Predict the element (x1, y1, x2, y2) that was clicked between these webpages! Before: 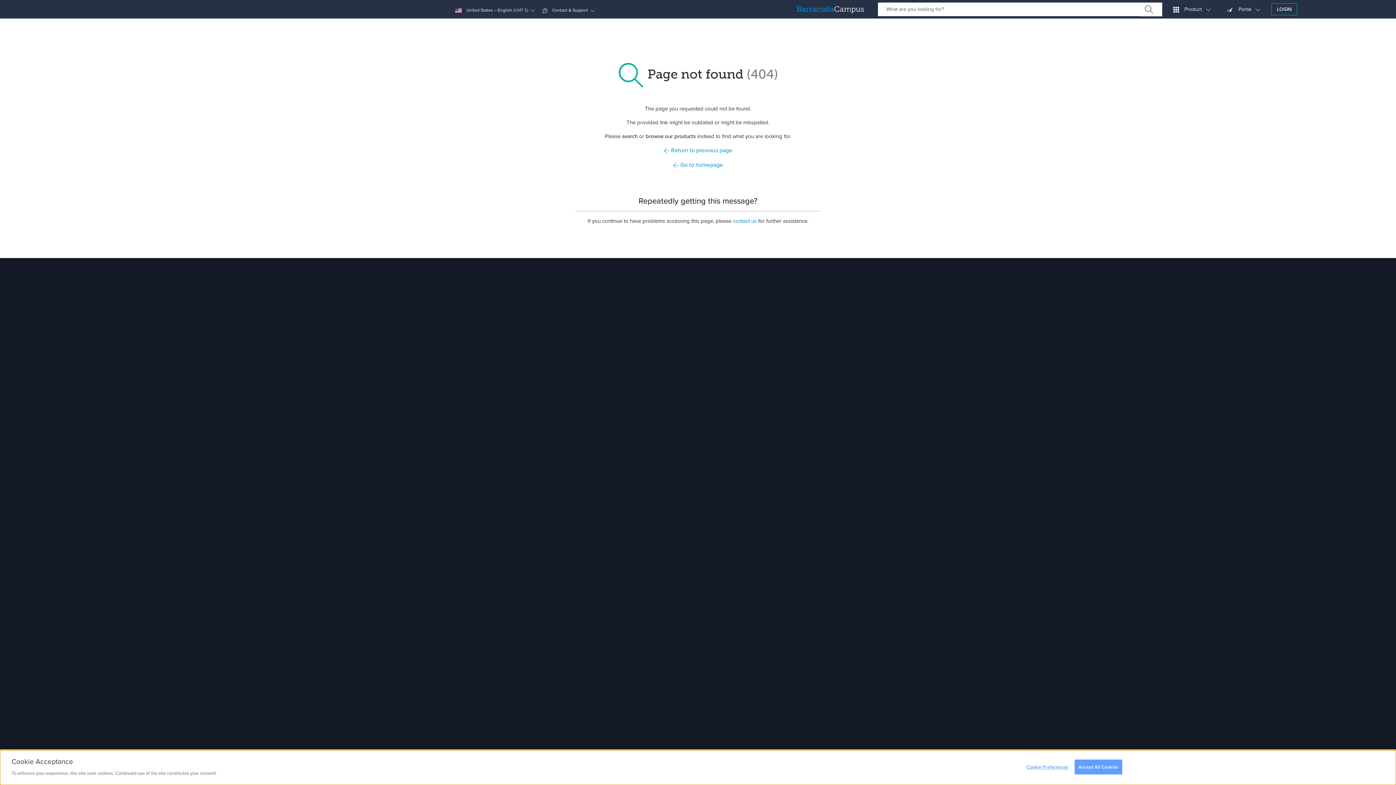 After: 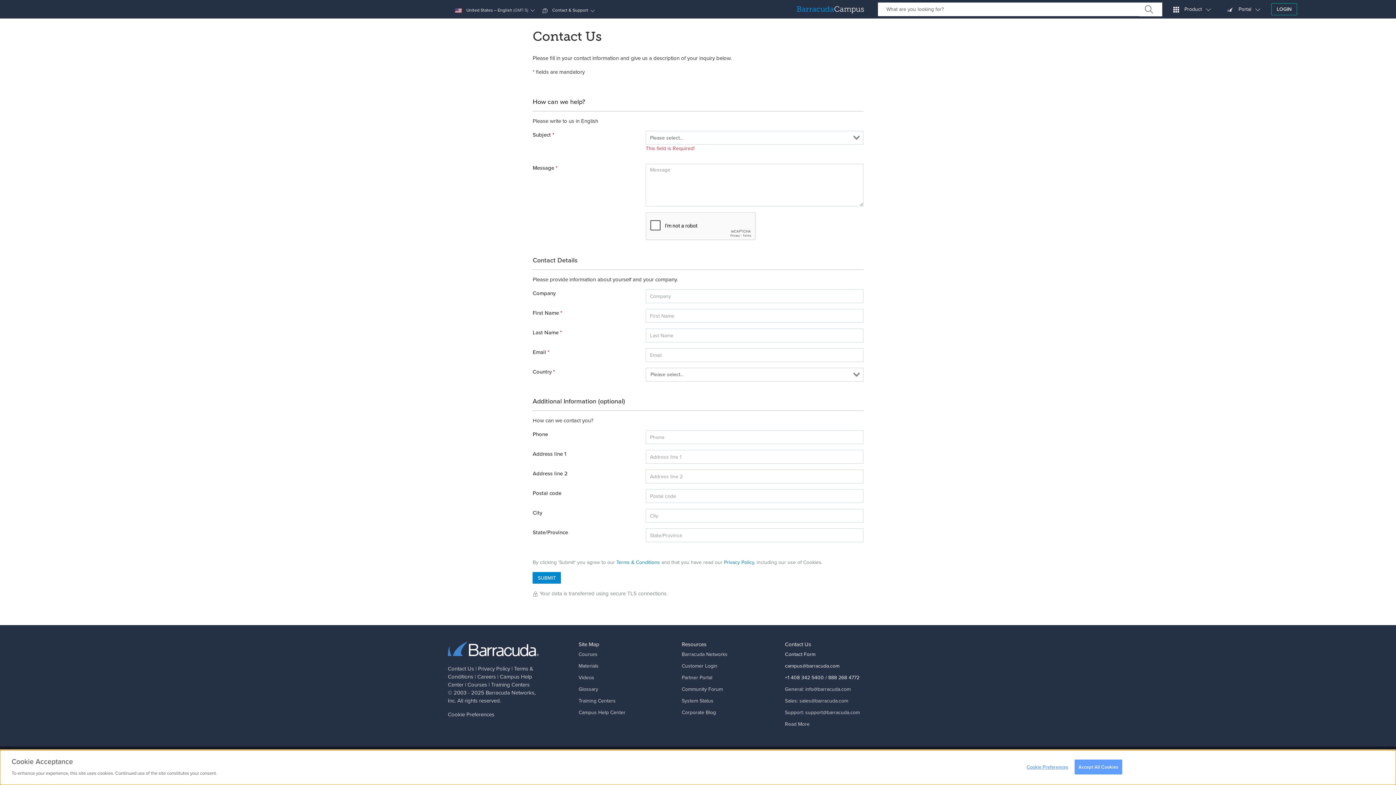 Action: label: contact us bbox: (732, 217, 756, 225)